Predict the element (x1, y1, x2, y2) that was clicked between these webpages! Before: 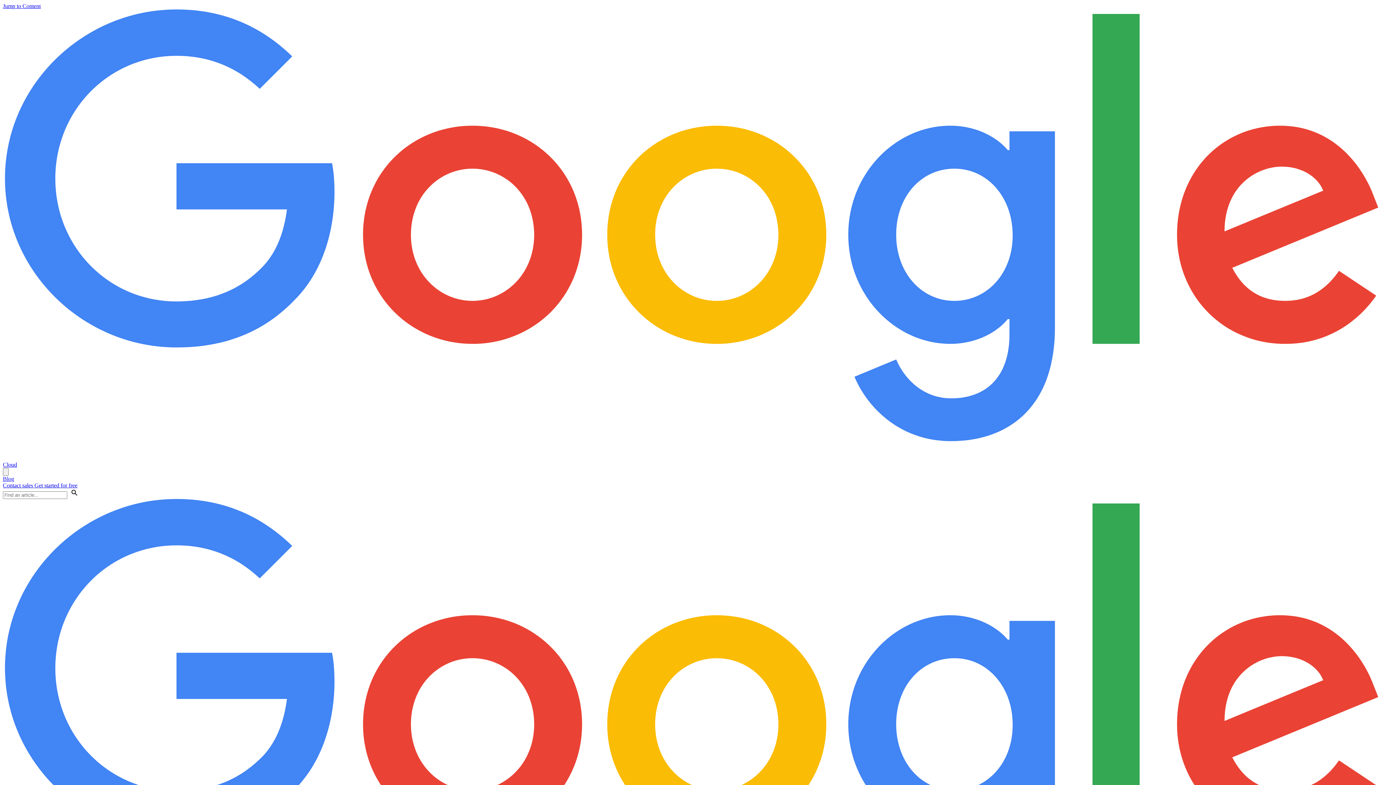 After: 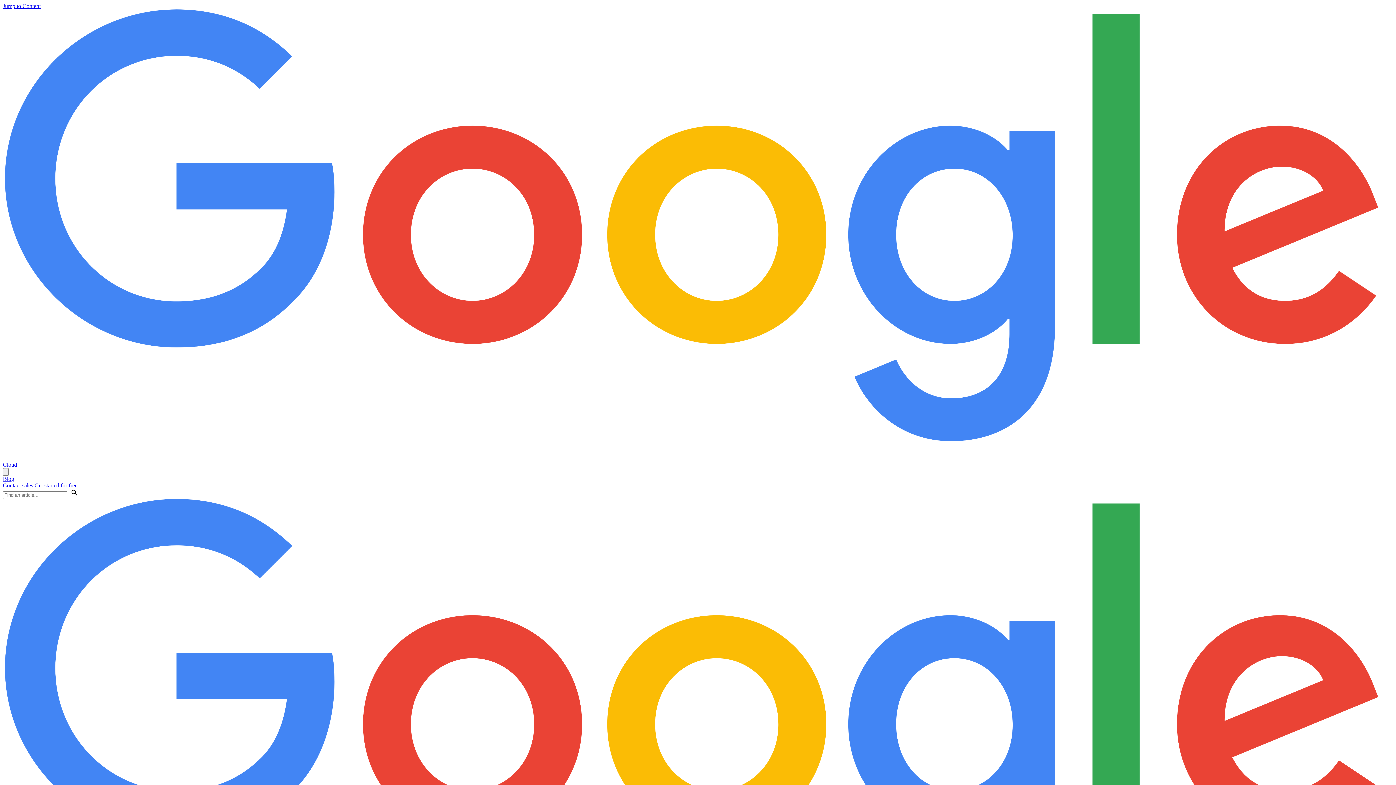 Action: bbox: (67, 492, 81, 498) label: Show the search input field.